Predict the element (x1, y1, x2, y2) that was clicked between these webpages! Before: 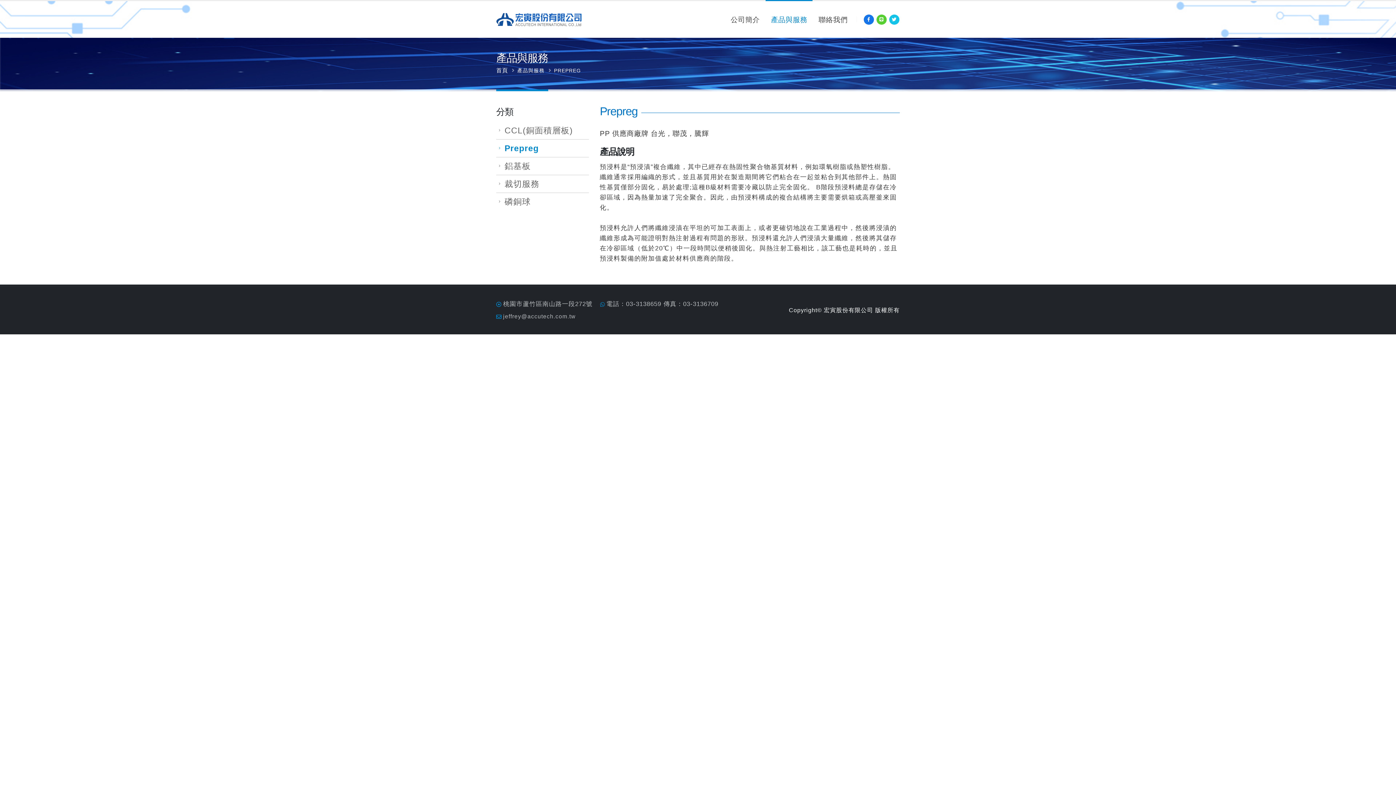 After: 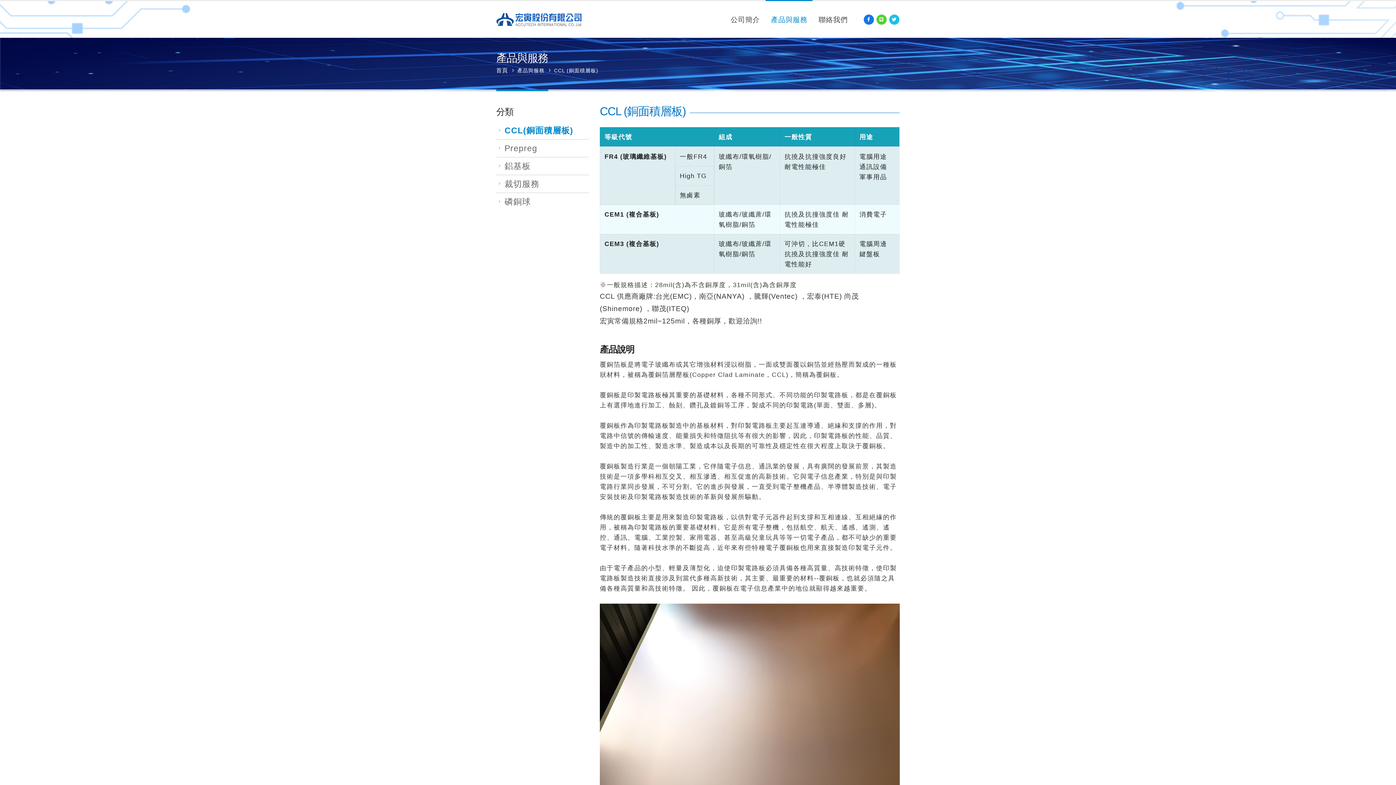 Action: bbox: (496, 121, 589, 139) label: CCL(銅面積層板)